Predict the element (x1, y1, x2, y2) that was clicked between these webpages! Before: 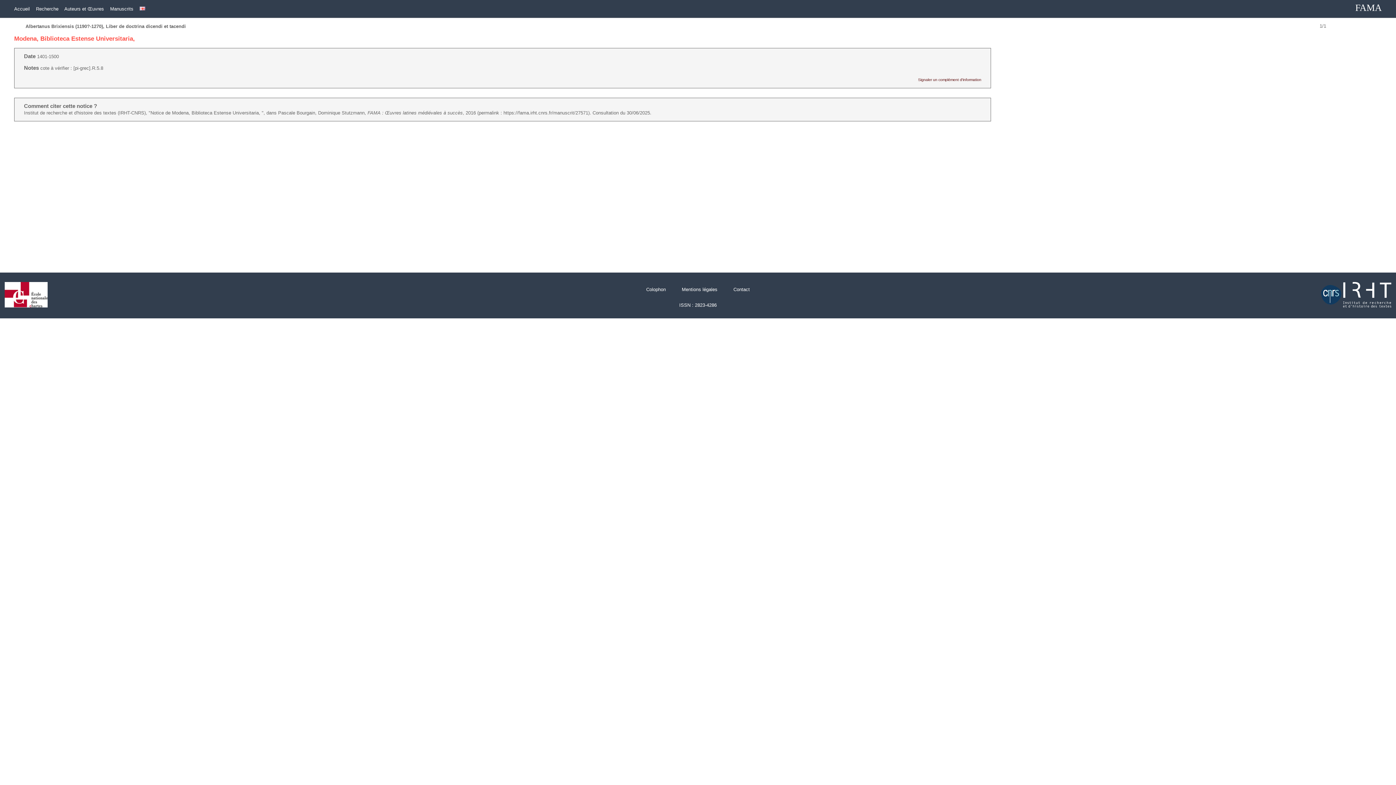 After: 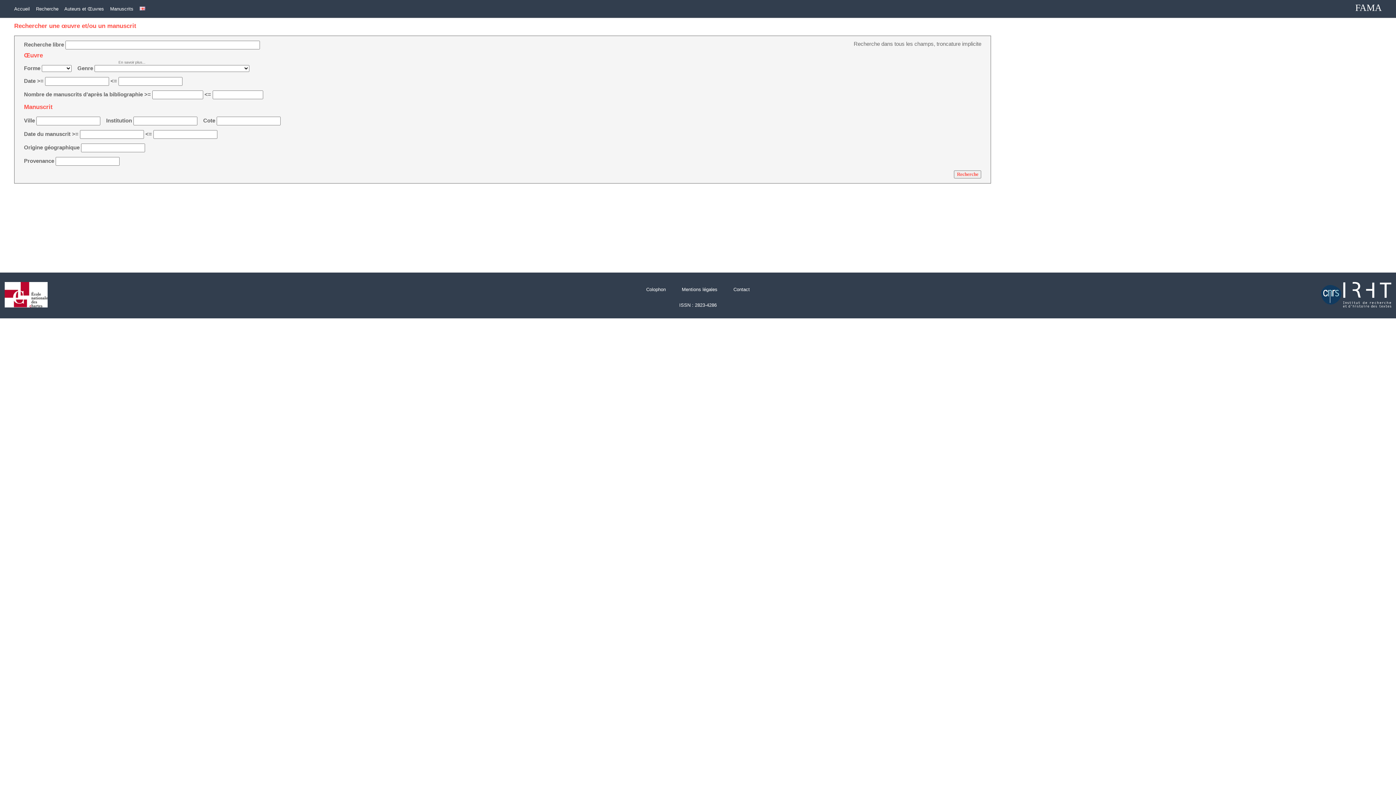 Action: bbox: (36, 6, 58, 11) label: Recherche